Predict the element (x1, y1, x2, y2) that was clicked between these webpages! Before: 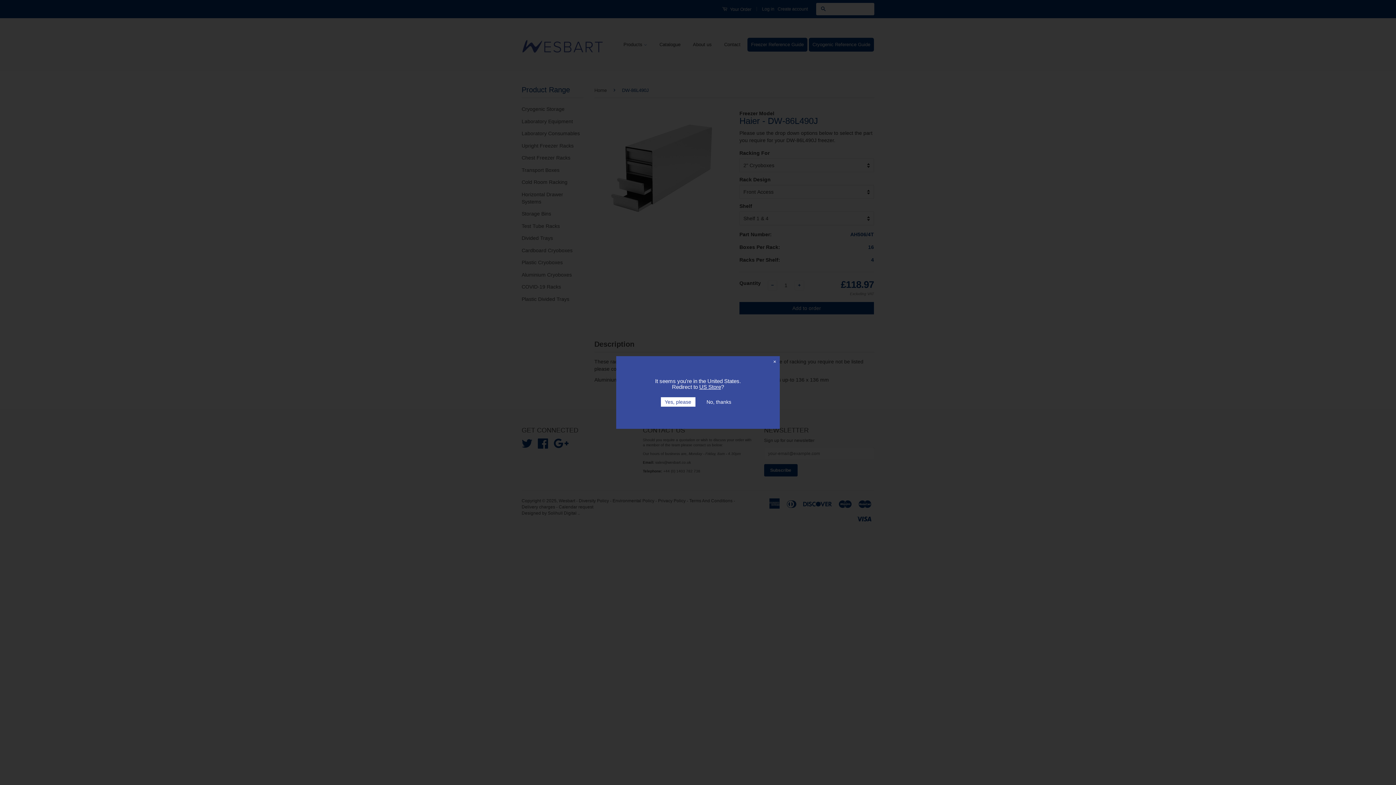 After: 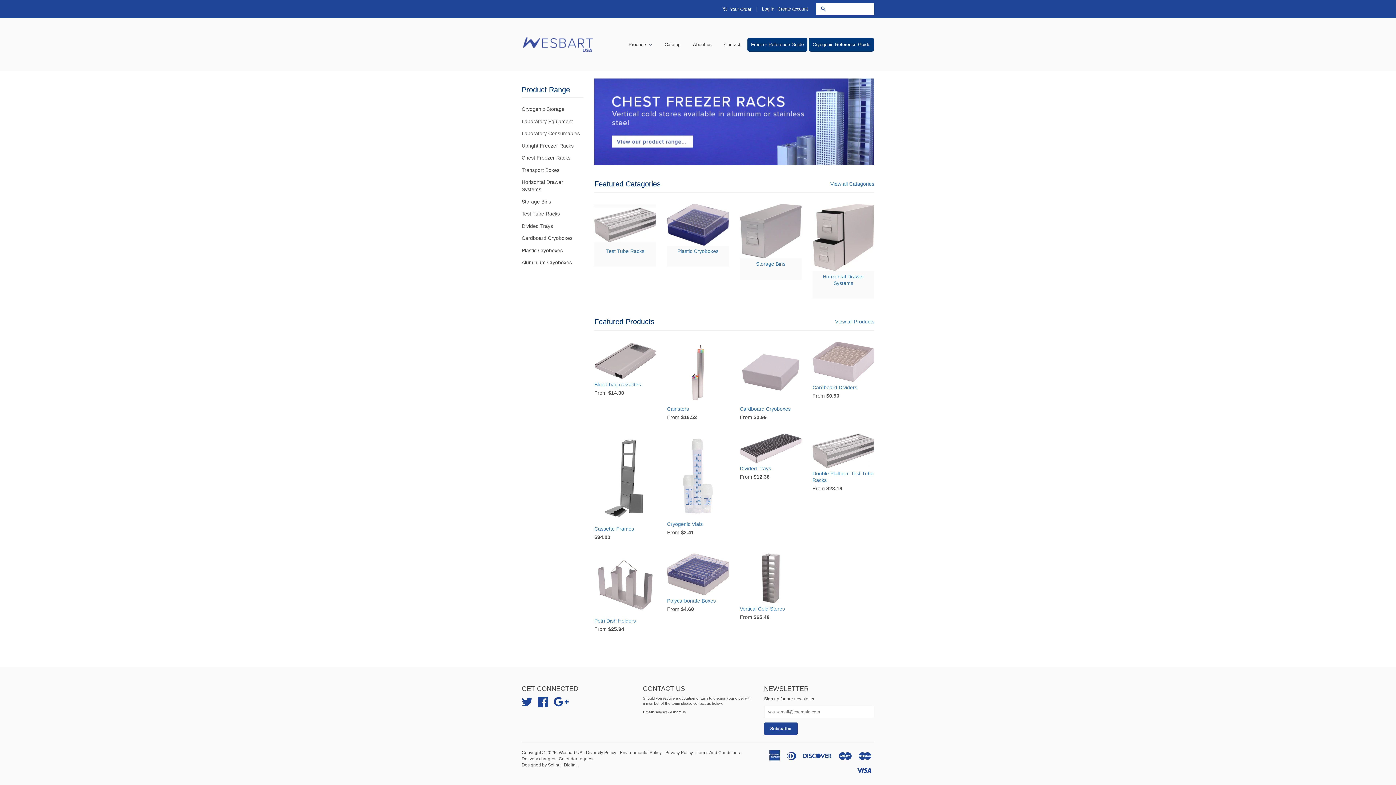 Action: bbox: (699, 384, 721, 390) label: US Store